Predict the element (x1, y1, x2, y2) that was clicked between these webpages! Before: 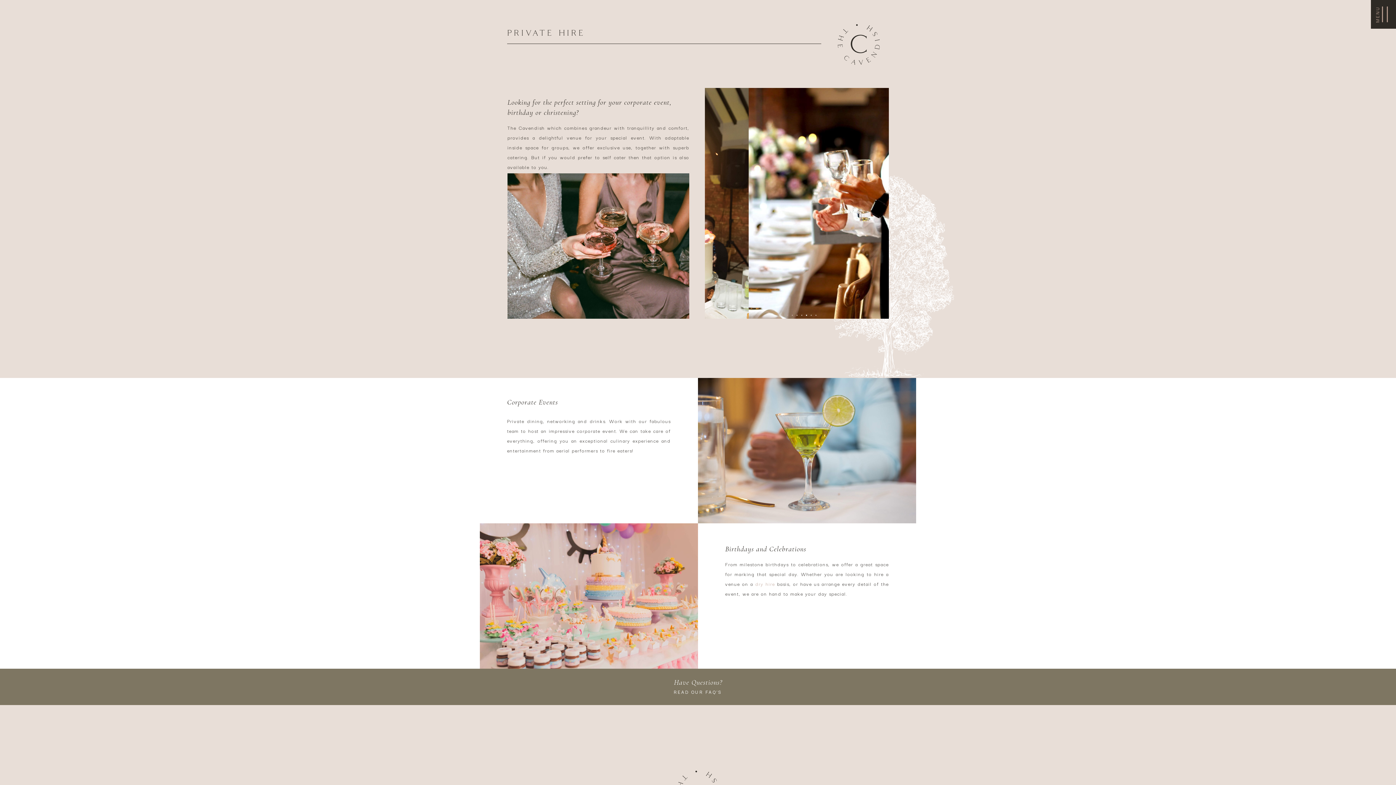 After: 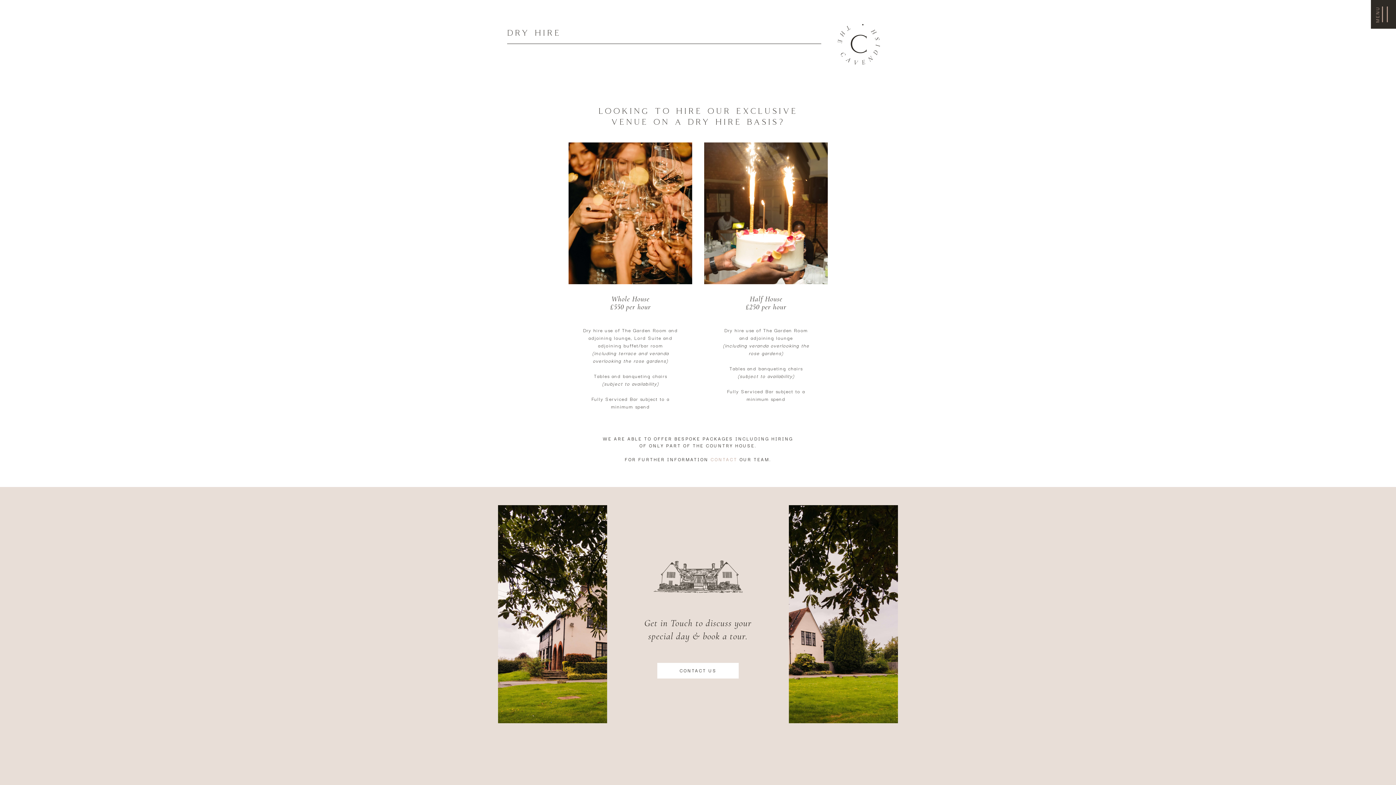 Action: bbox: (755, 580, 775, 587) label: dry hire